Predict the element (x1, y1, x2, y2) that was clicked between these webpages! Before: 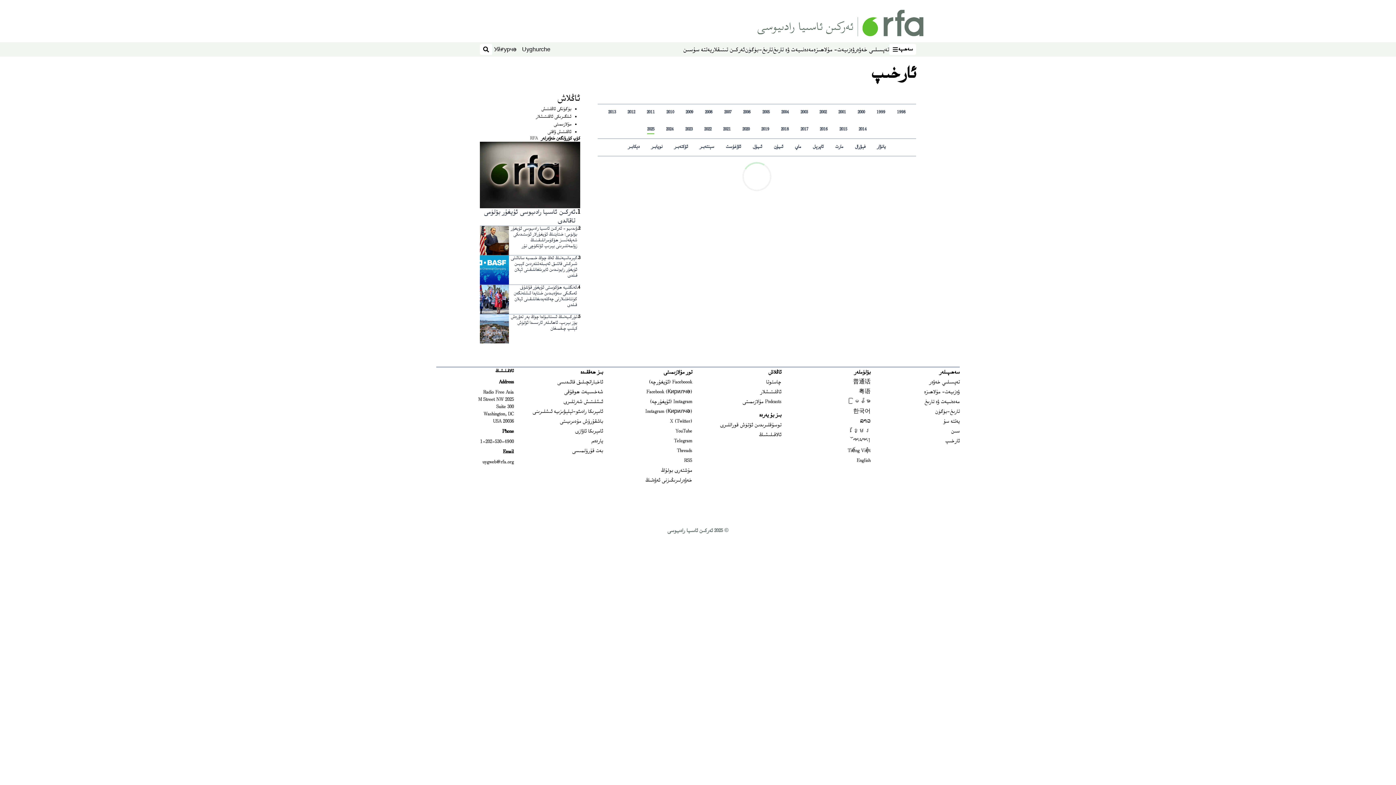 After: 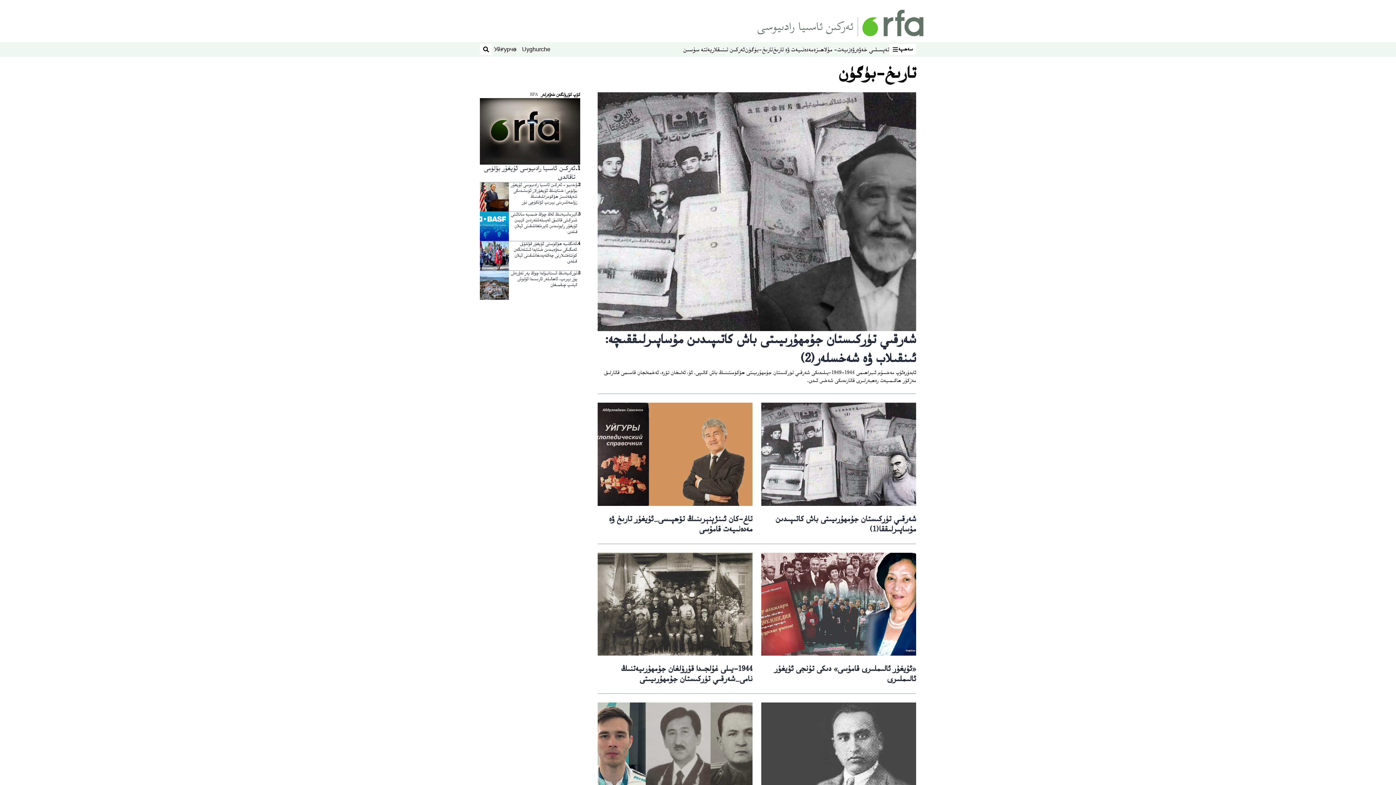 Action: label: تارىخ-بۈگۈن bbox: (745, 45, 773, 54)